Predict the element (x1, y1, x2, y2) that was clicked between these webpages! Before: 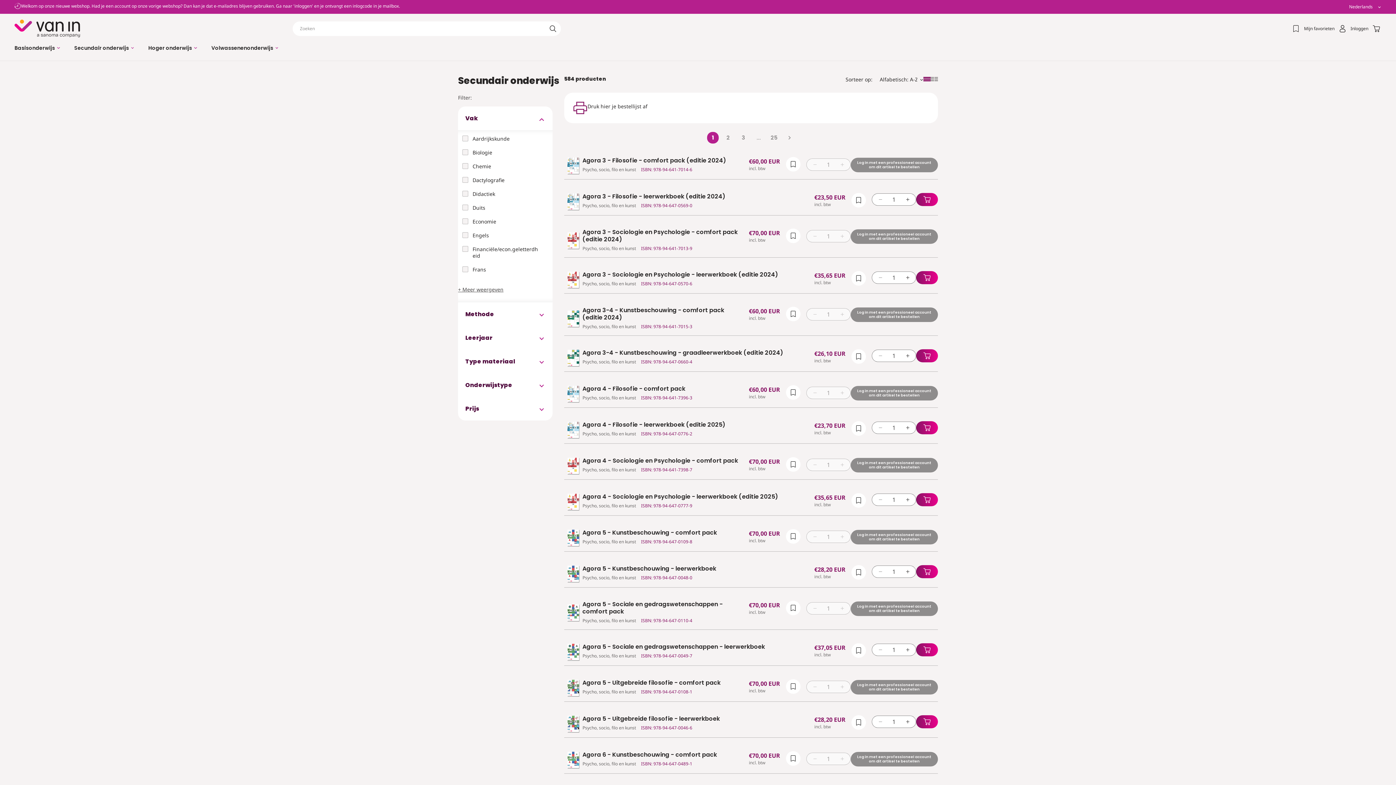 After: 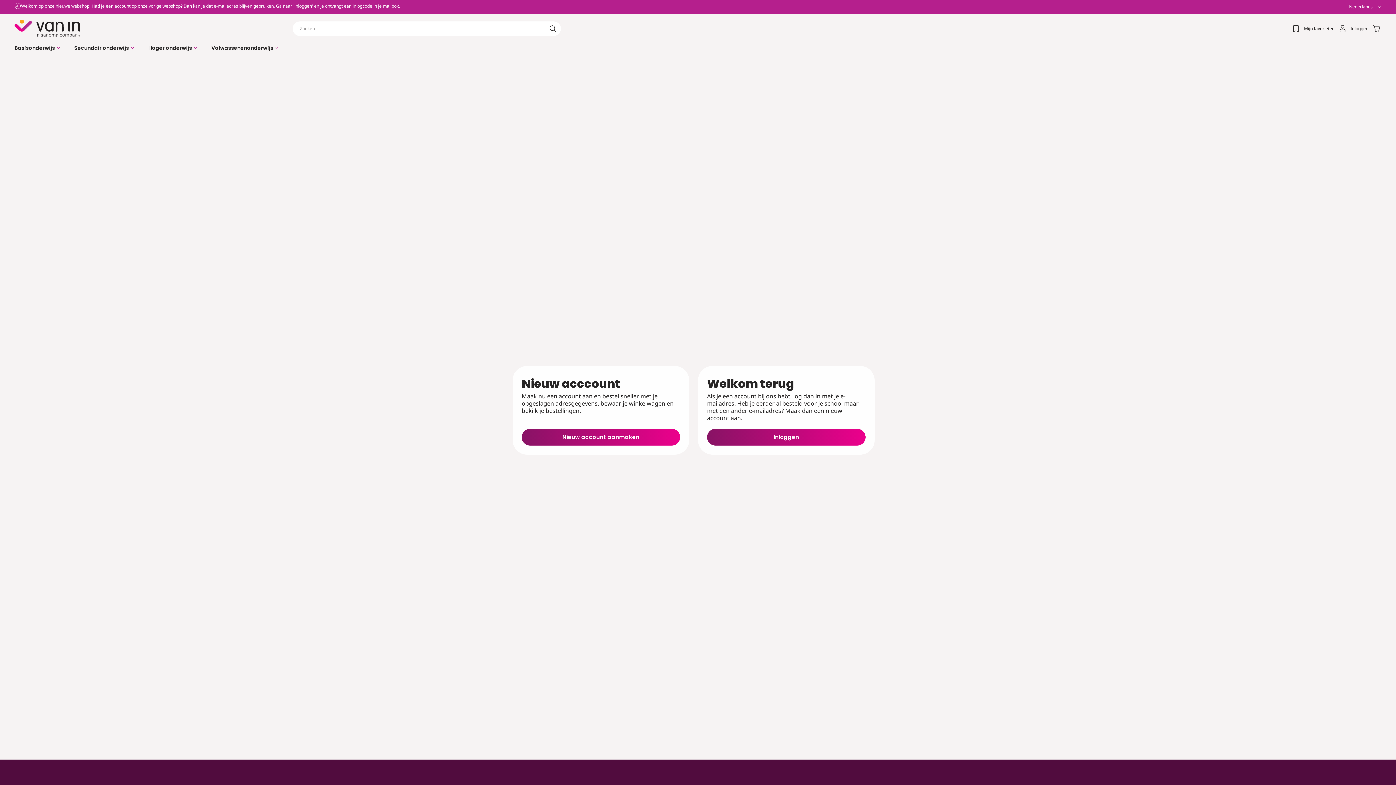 Action: bbox: (850, 157, 938, 172) label: Log in met een professioneel account om dit artikel te bestellen